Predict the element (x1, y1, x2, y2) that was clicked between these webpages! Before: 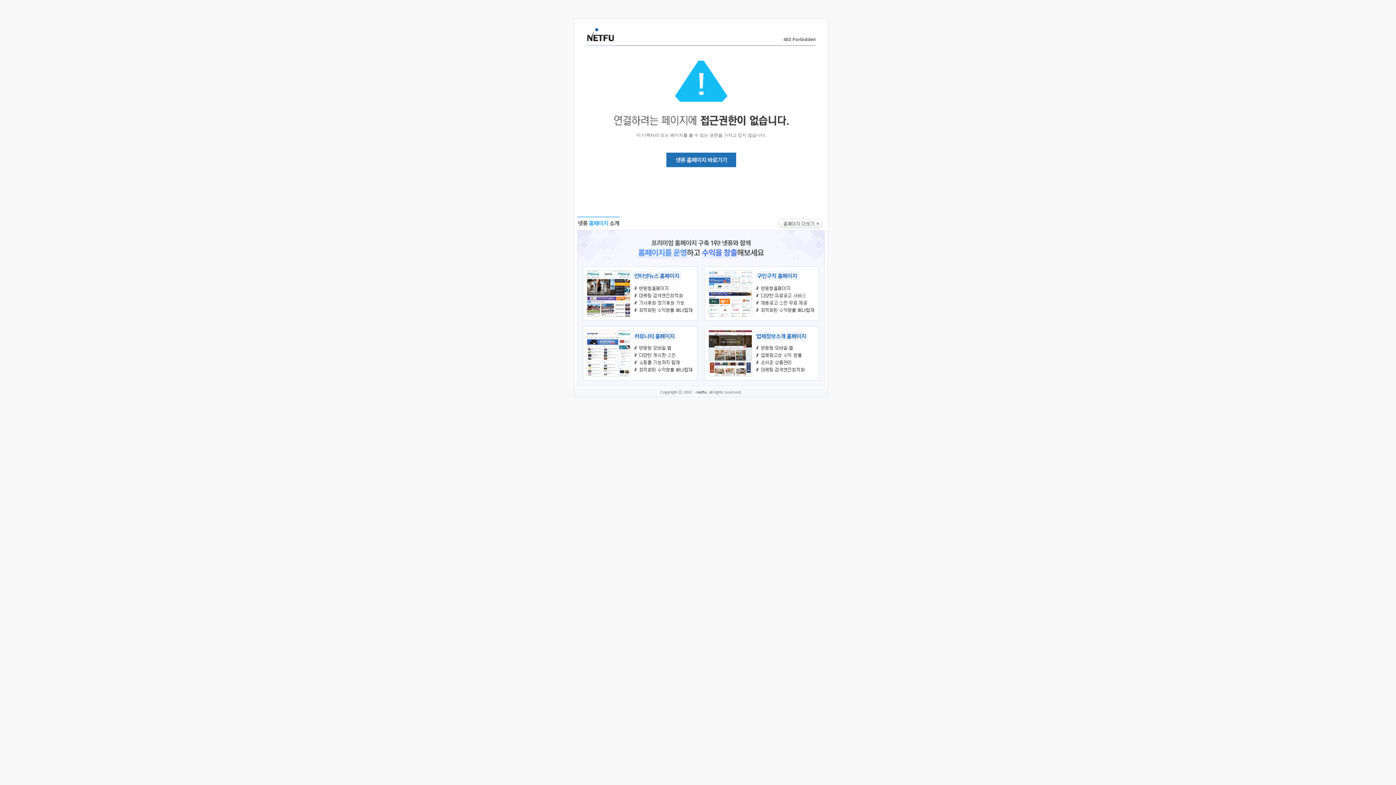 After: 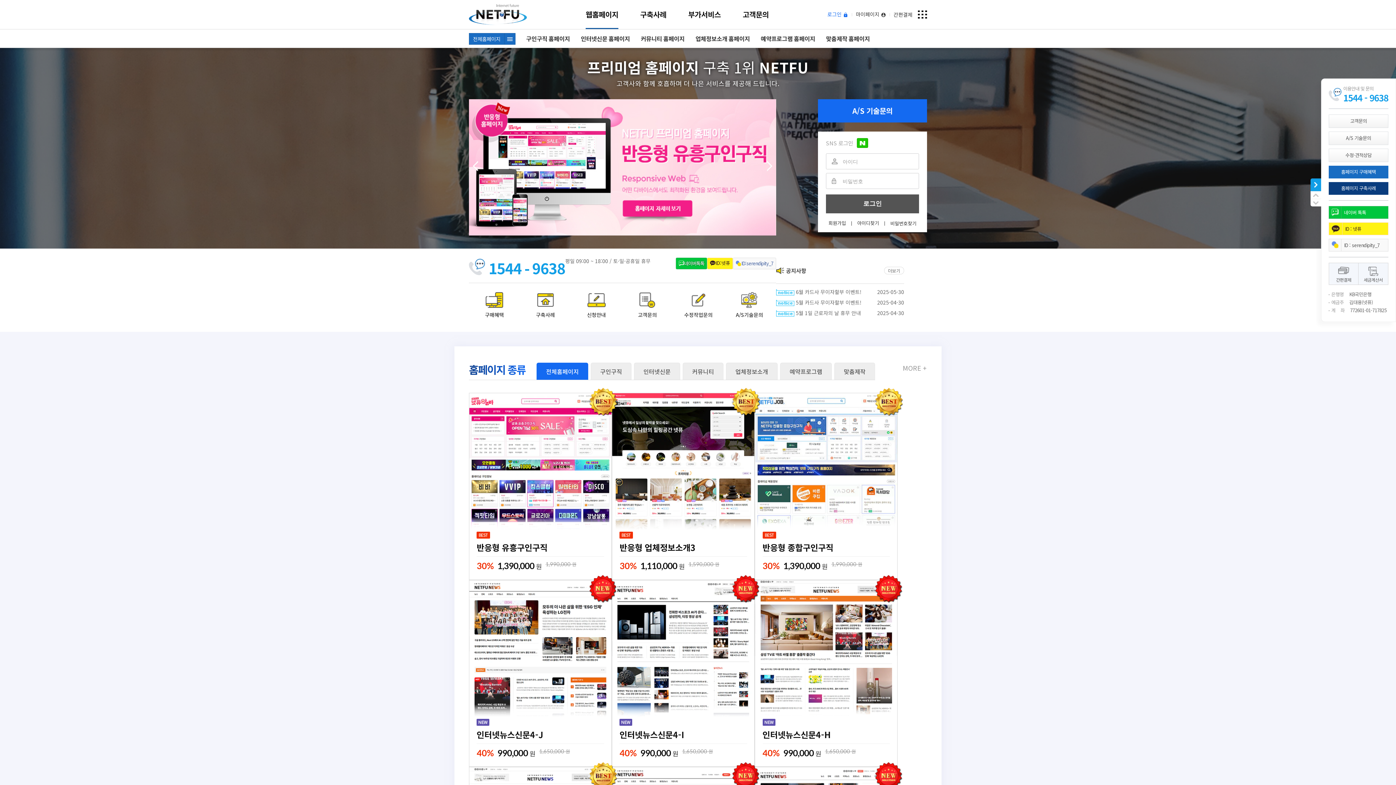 Action: bbox: (586, 35, 614, 43)